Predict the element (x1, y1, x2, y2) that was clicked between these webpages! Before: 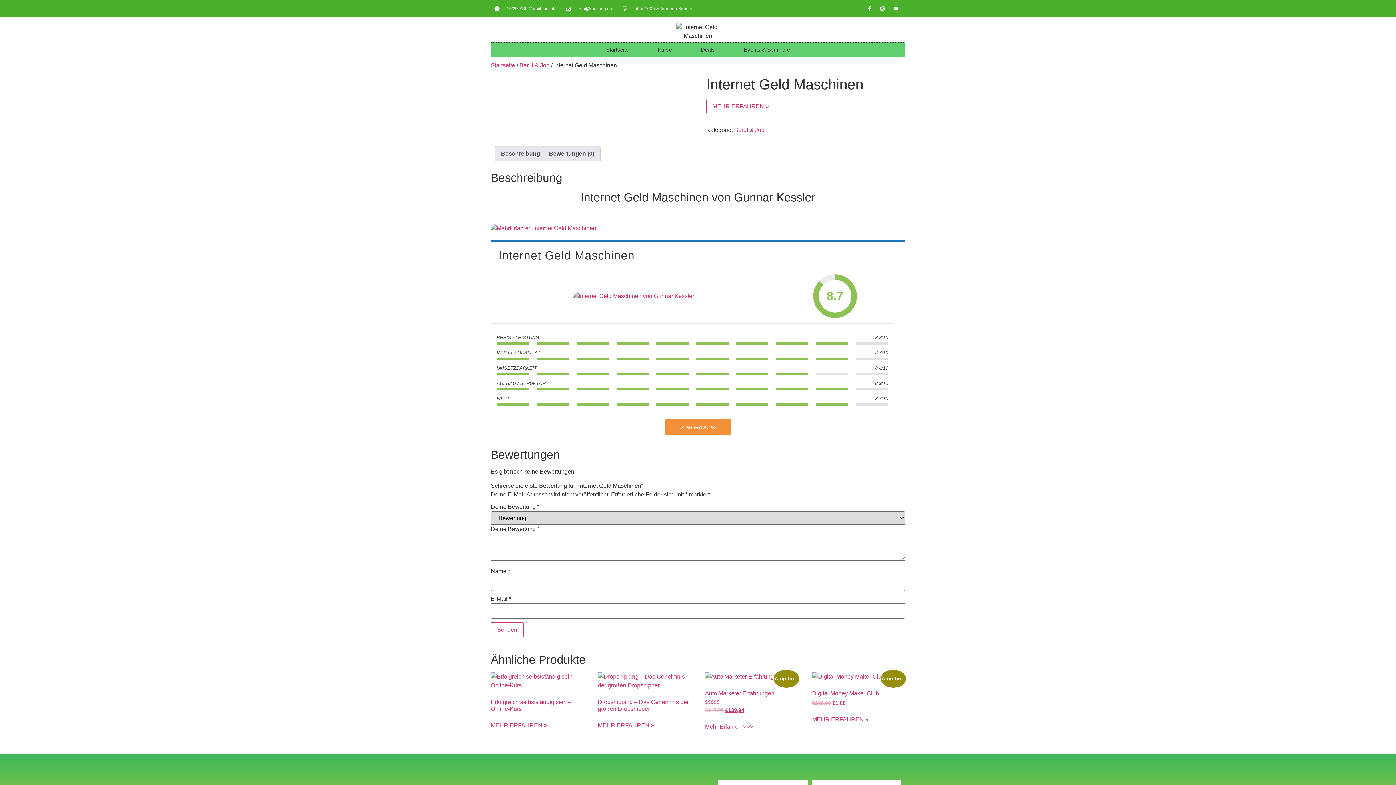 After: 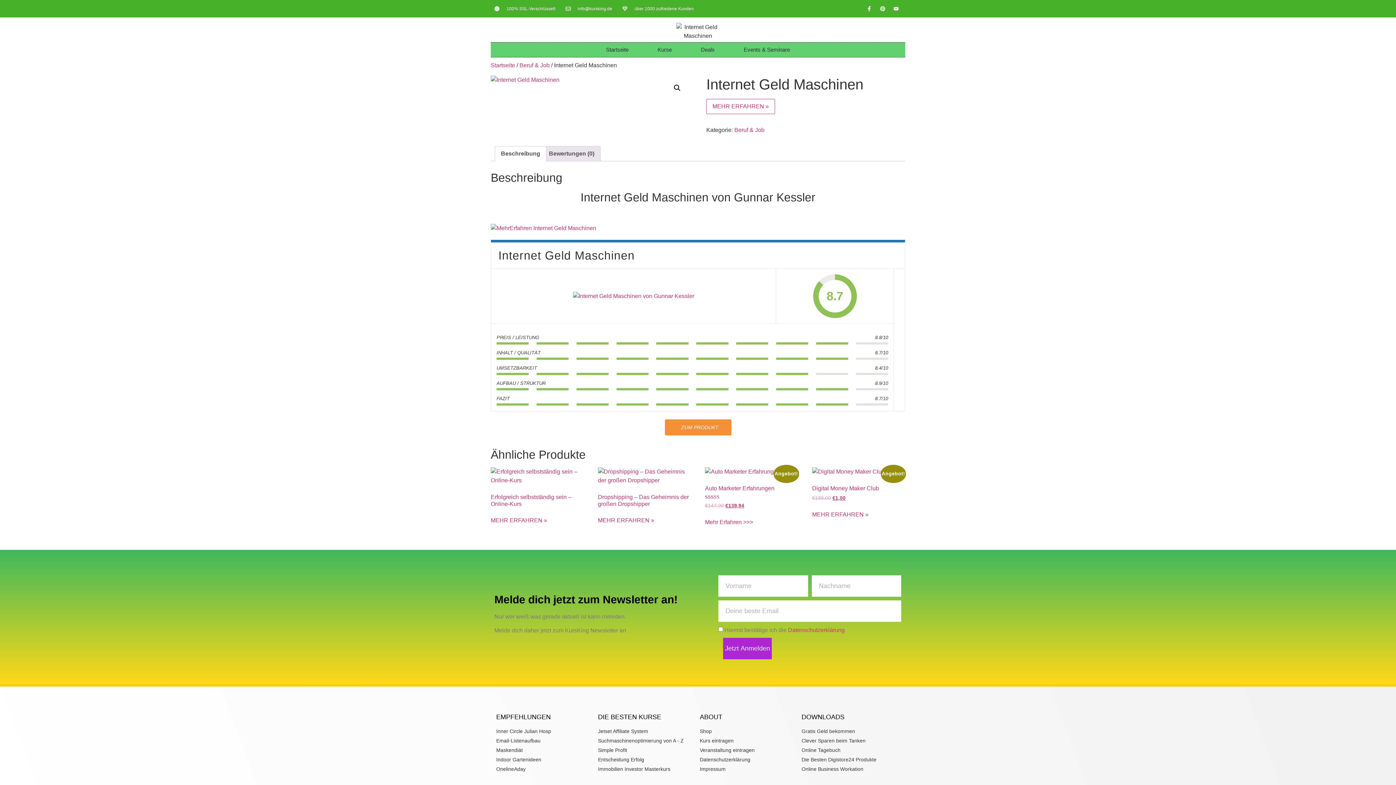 Action: label: Pinterest bbox: (877, 3, 888, 13)